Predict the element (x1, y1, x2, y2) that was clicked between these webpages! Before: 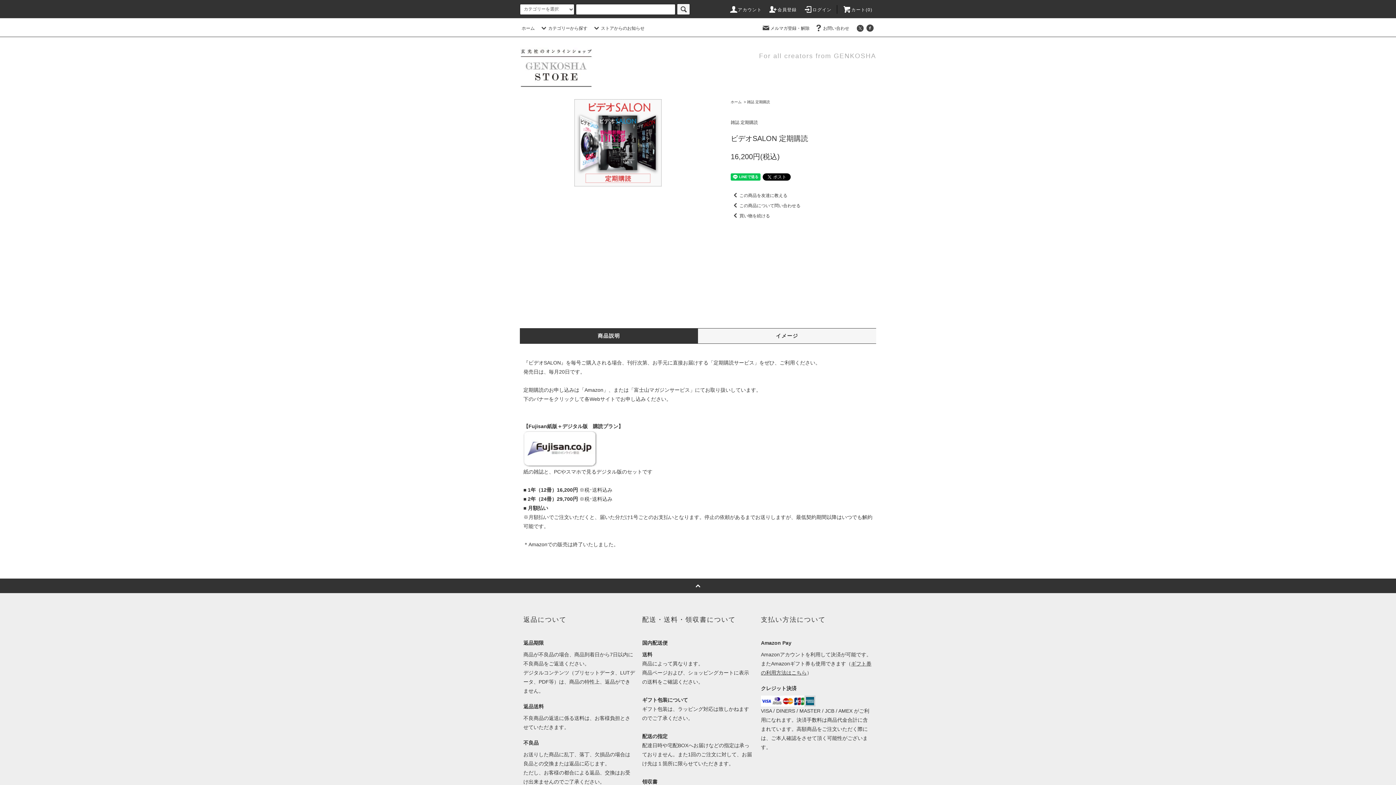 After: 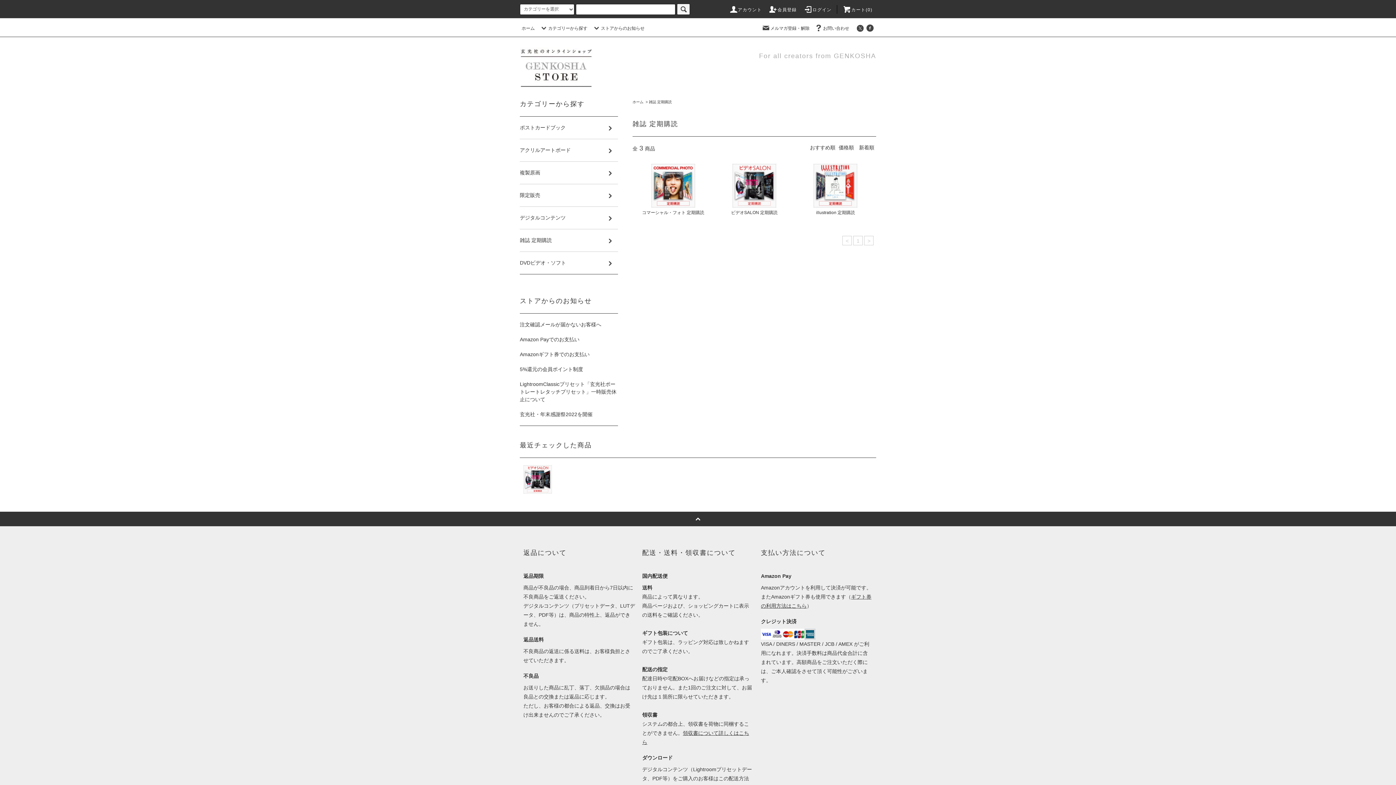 Action: bbox: (747, 100, 770, 104) label: 雑誌 定期購読